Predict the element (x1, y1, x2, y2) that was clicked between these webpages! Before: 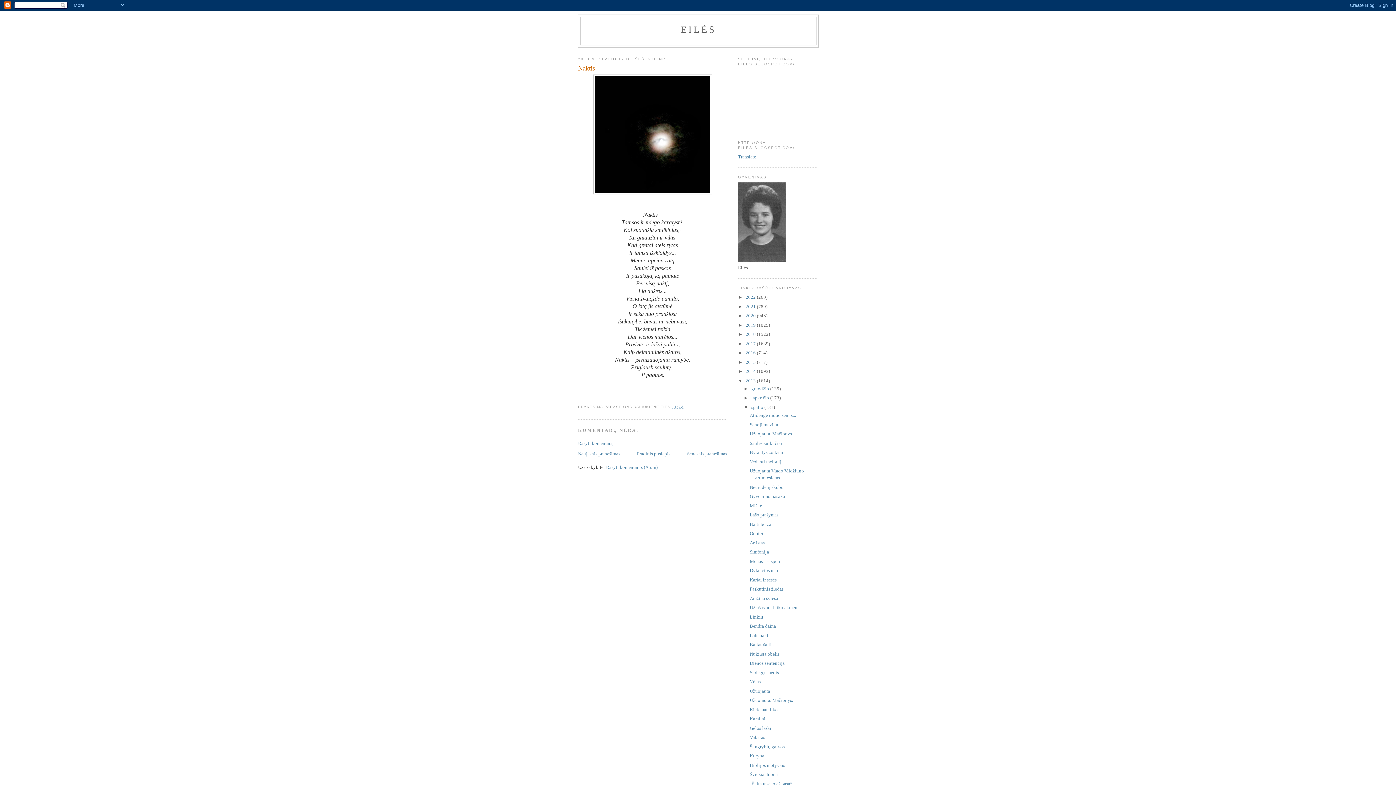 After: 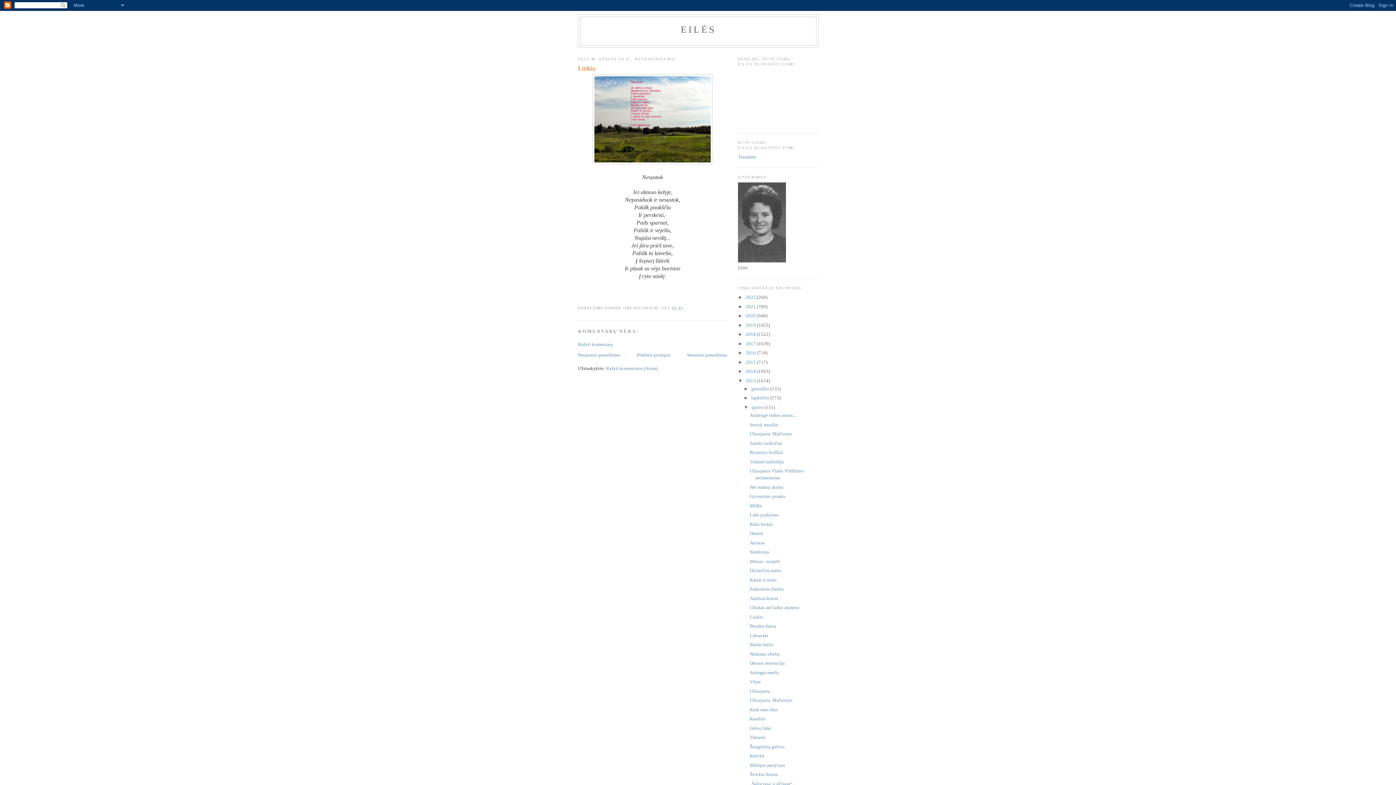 Action: label: Linkiu bbox: (749, 614, 763, 619)